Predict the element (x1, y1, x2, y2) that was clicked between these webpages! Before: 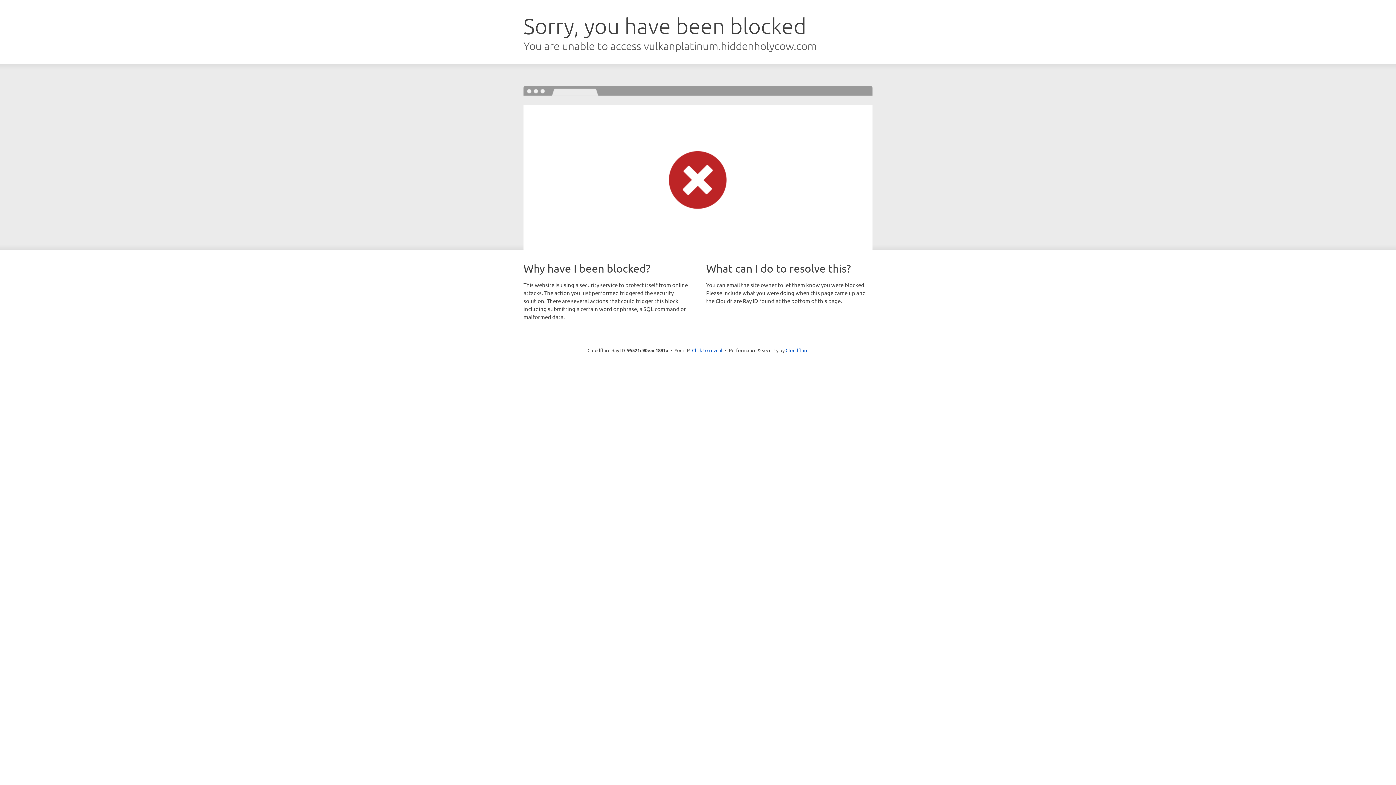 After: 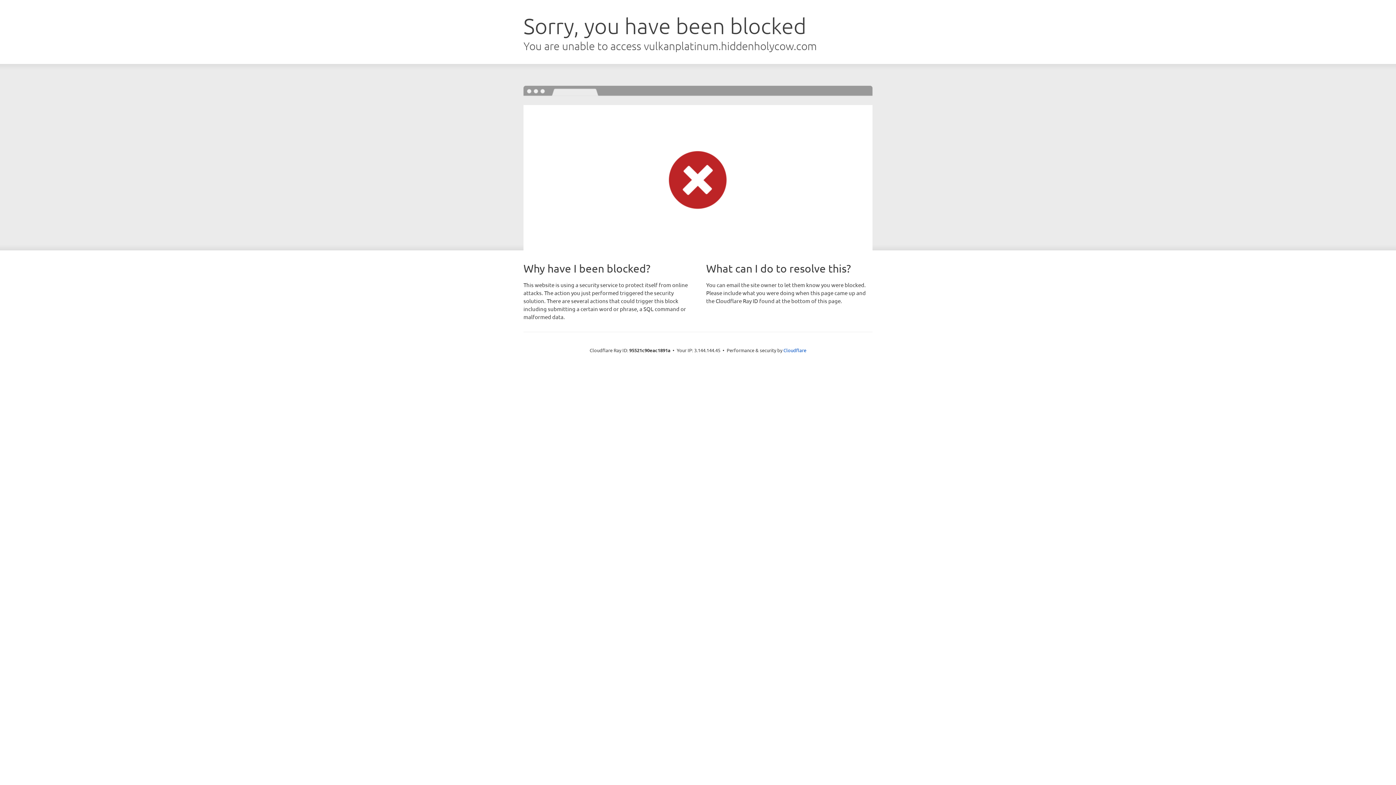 Action: label: Click to reveal bbox: (692, 346, 722, 353)